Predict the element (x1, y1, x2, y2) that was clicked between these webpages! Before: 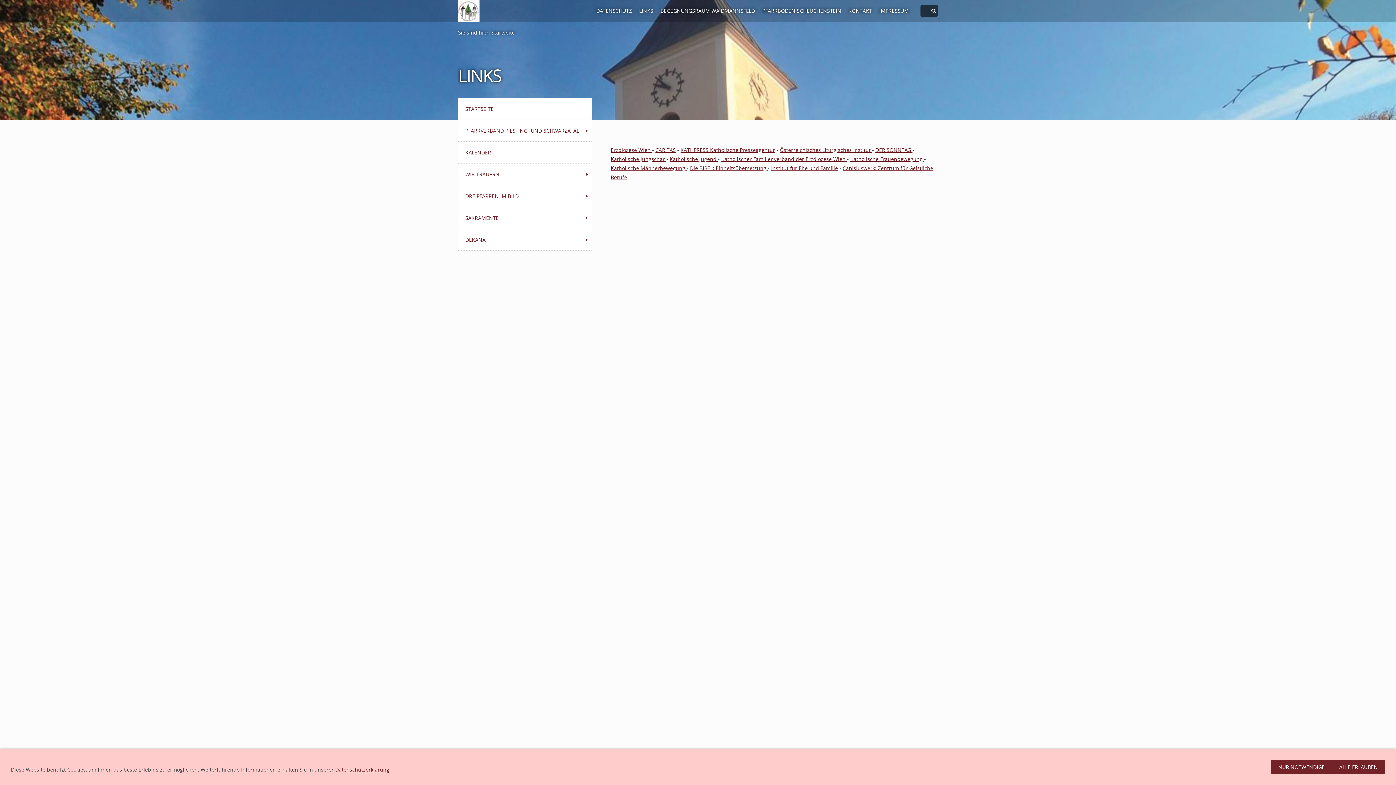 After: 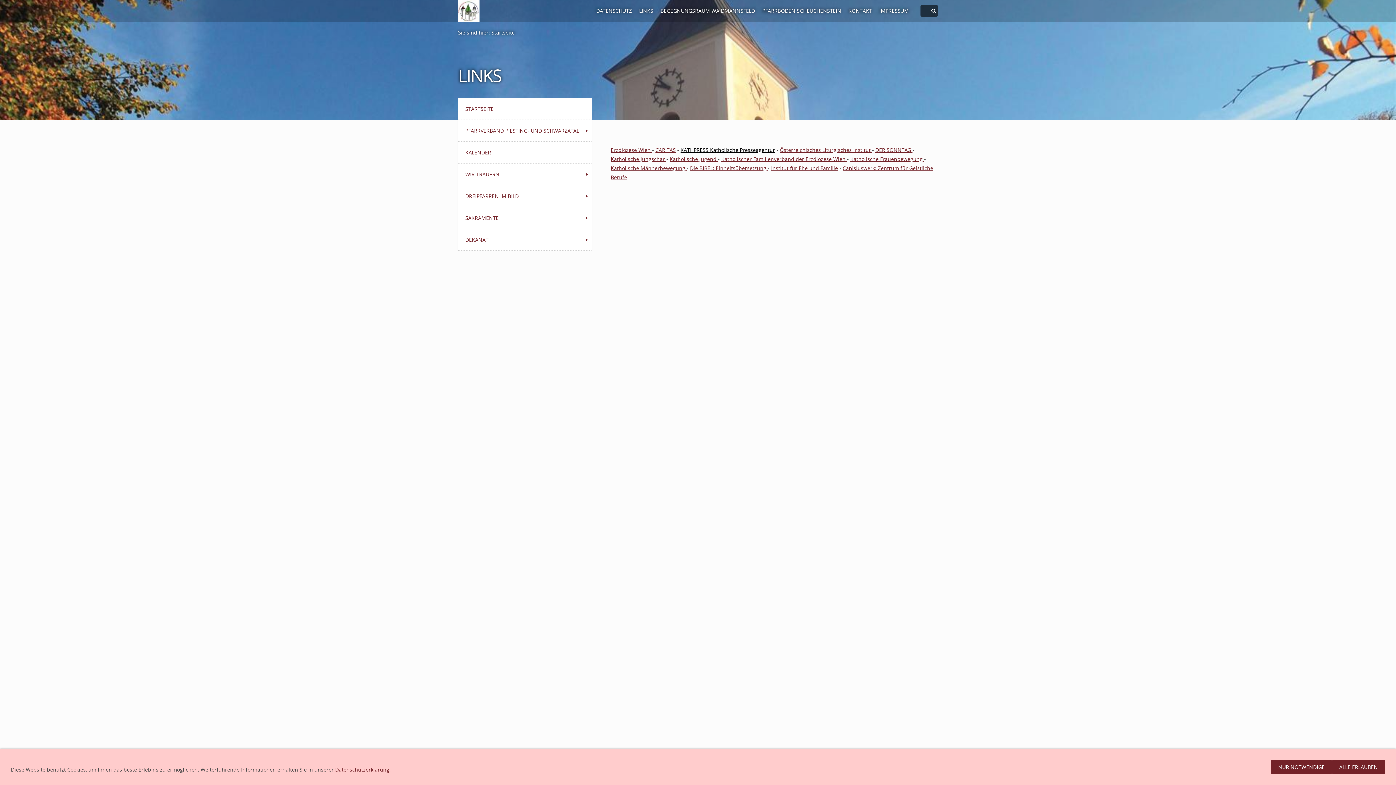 Action: bbox: (680, 146, 775, 153) label: KATHPRESS Katholische Presseagentur